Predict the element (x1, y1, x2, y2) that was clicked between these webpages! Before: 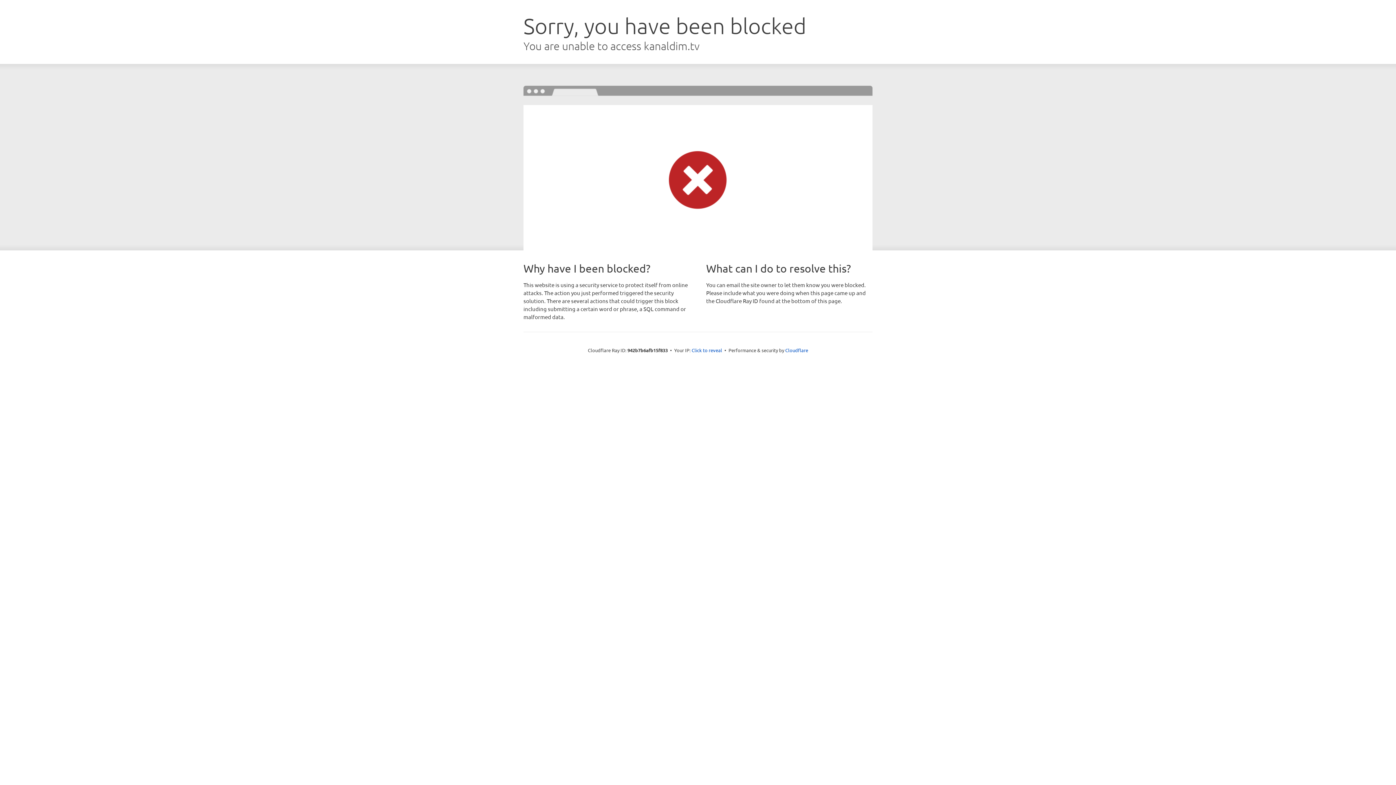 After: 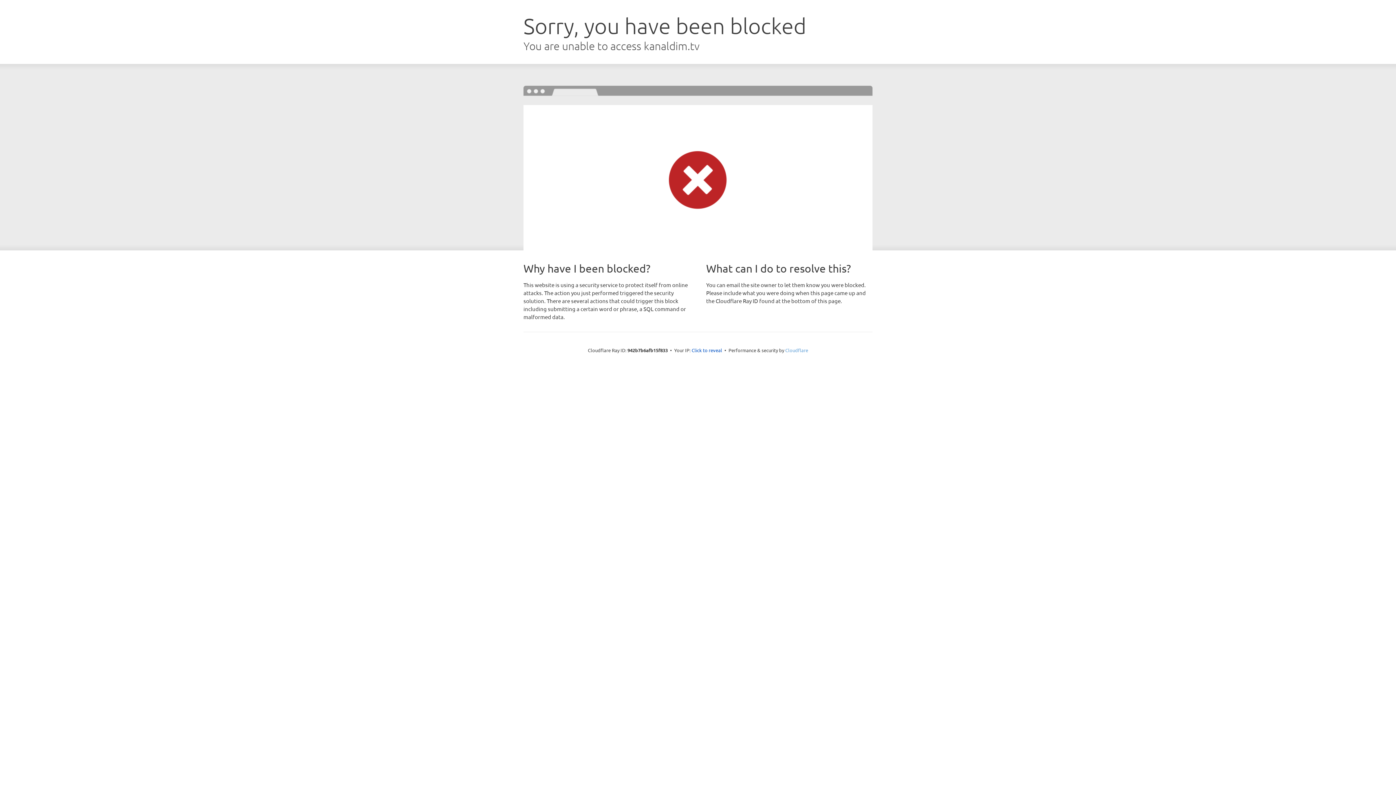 Action: bbox: (785, 347, 808, 353) label: Cloudflare